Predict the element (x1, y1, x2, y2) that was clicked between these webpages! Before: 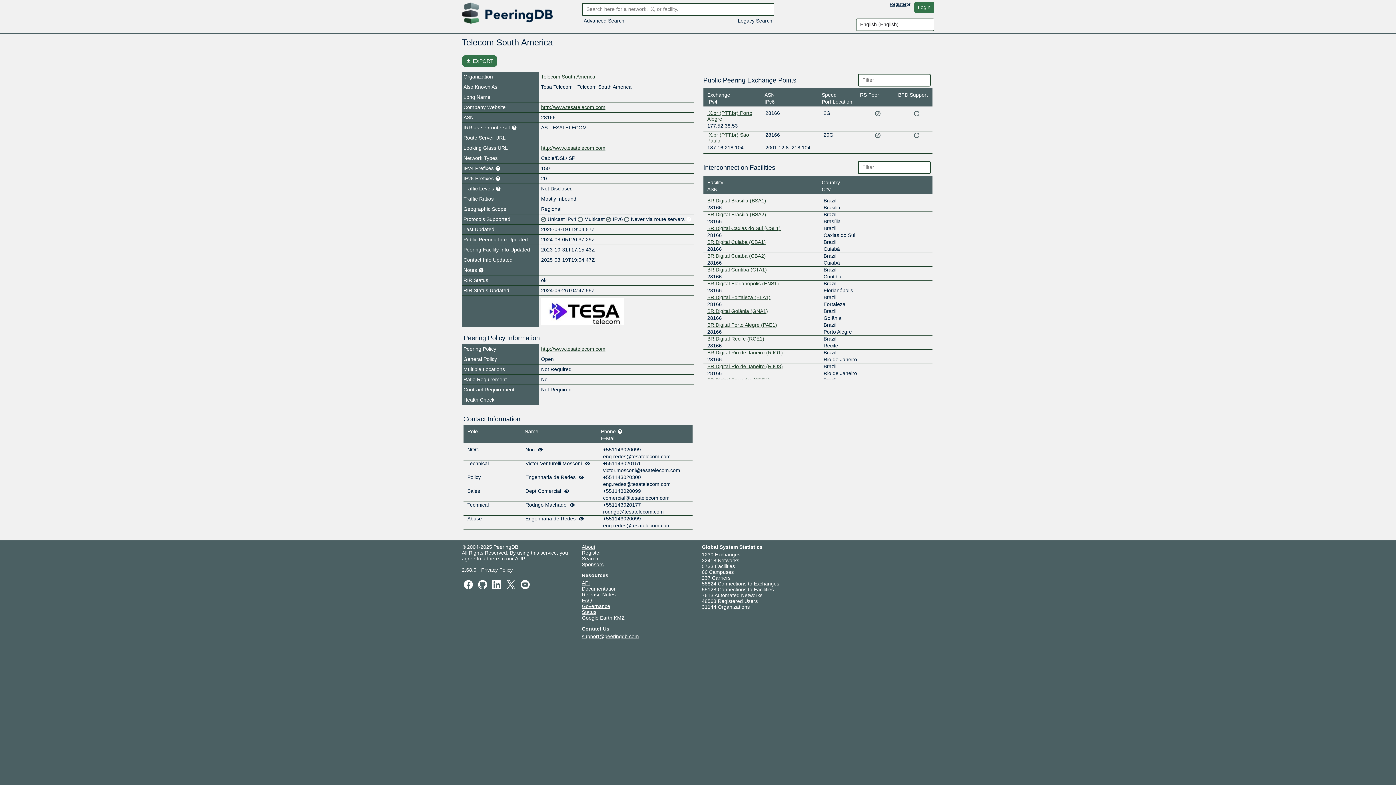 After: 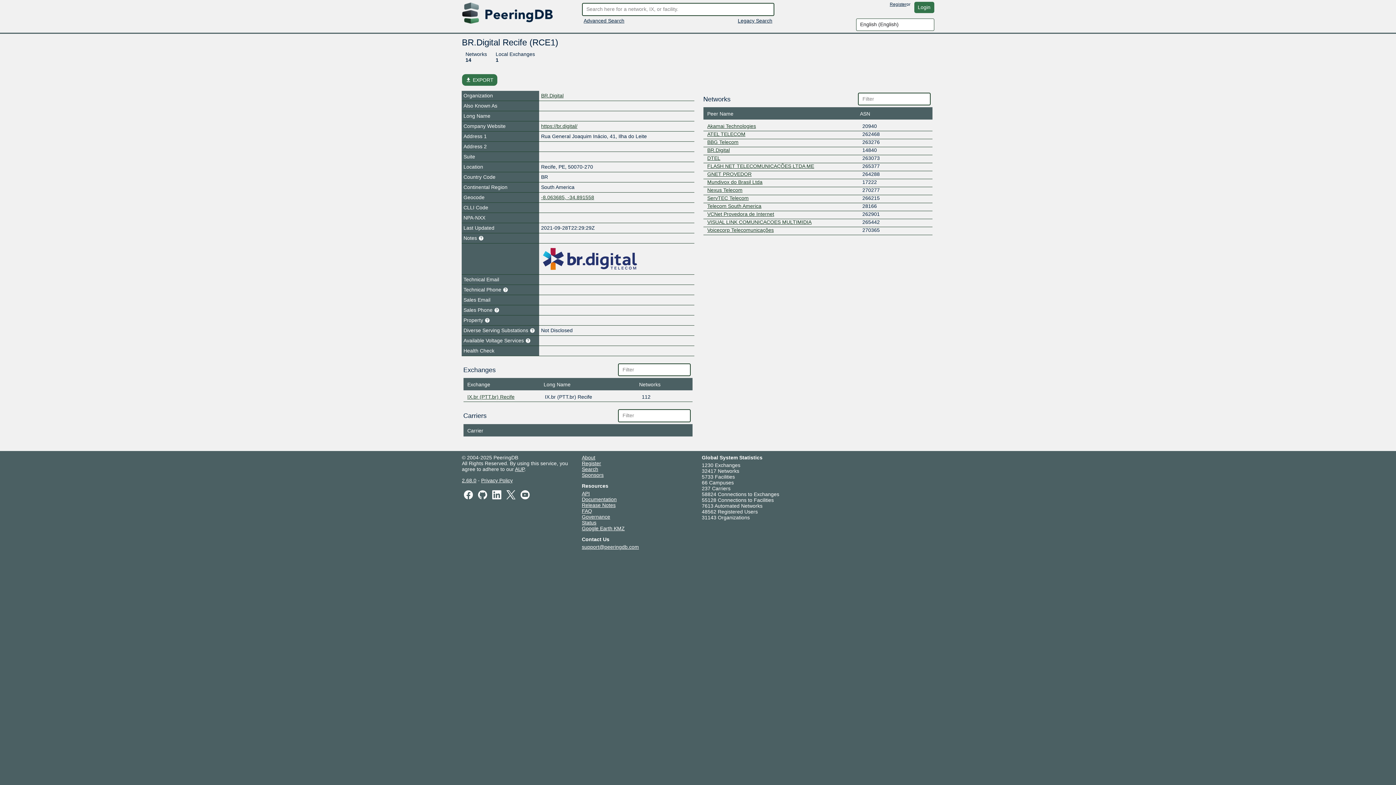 Action: label: BR.Digital Recife (RCE1) bbox: (707, 335, 764, 341)